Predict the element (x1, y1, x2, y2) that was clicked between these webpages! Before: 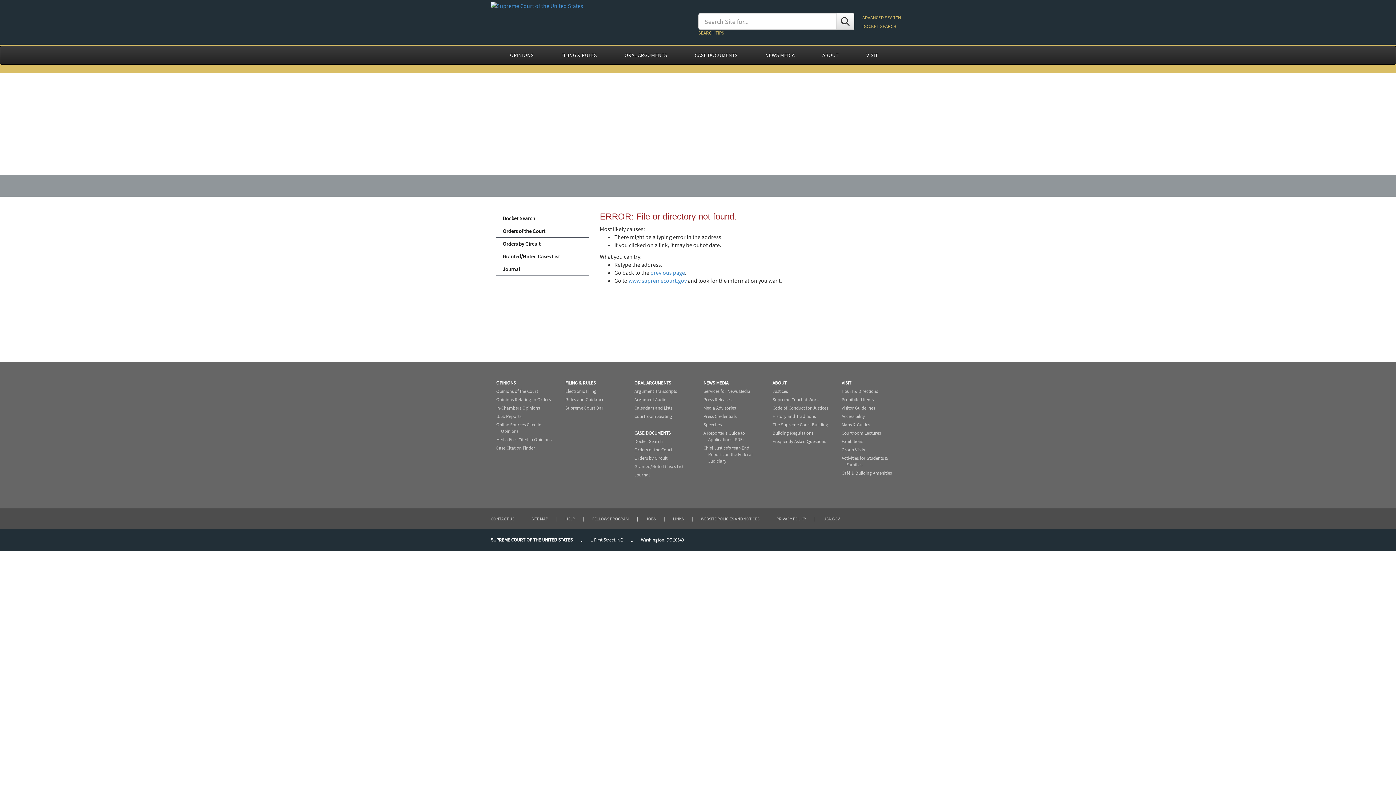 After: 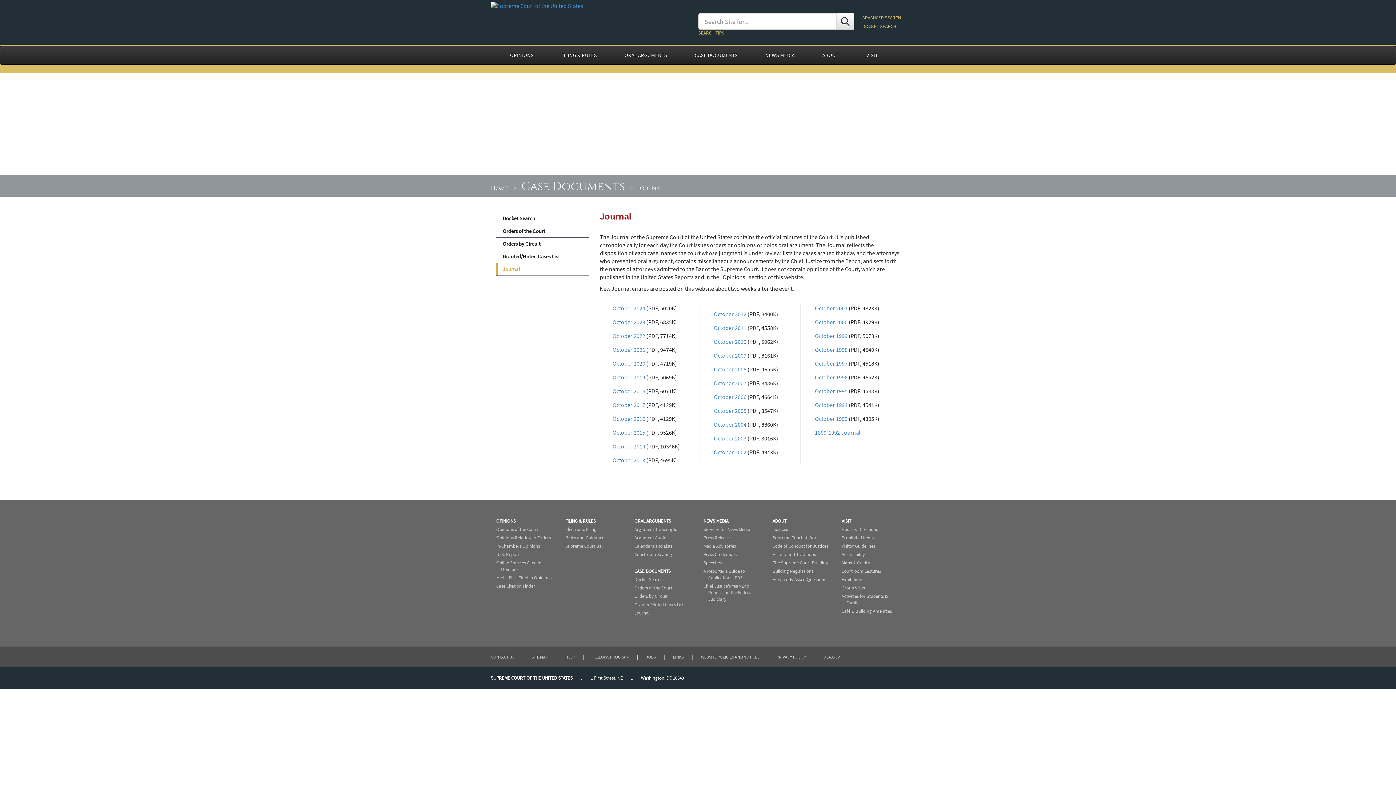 Action: label: Journal bbox: (634, 472, 649, 478)